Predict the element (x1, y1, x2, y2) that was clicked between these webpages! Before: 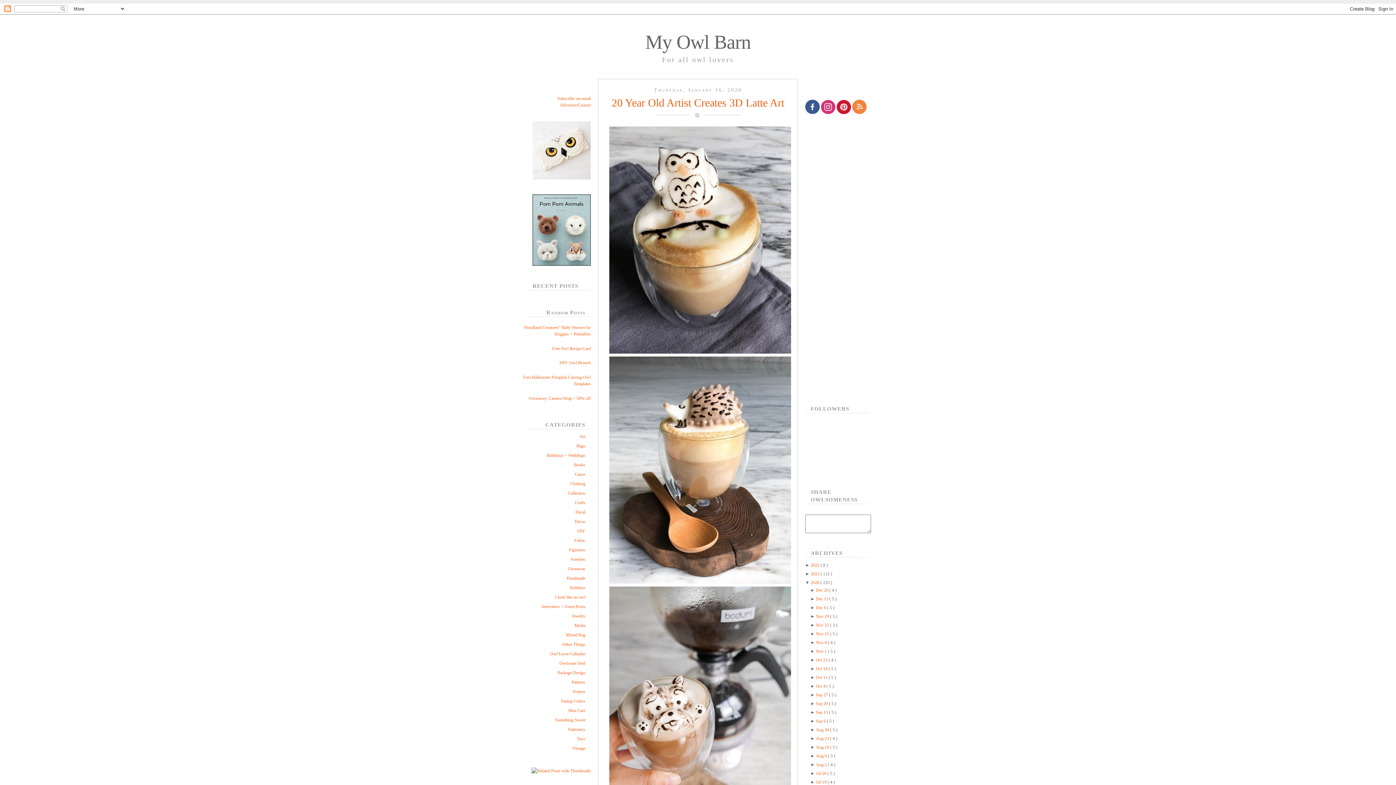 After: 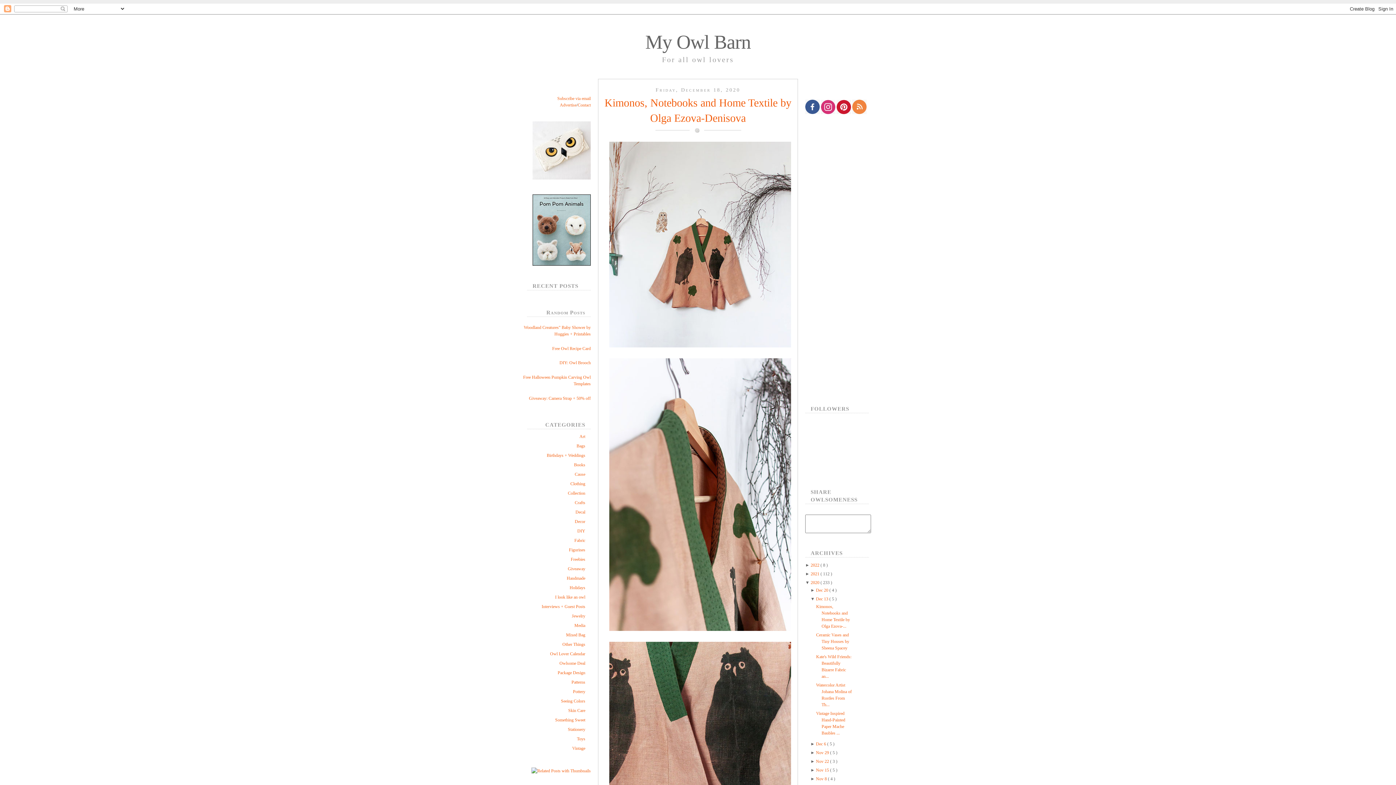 Action: bbox: (816, 596, 829, 601) label: Dec 13 